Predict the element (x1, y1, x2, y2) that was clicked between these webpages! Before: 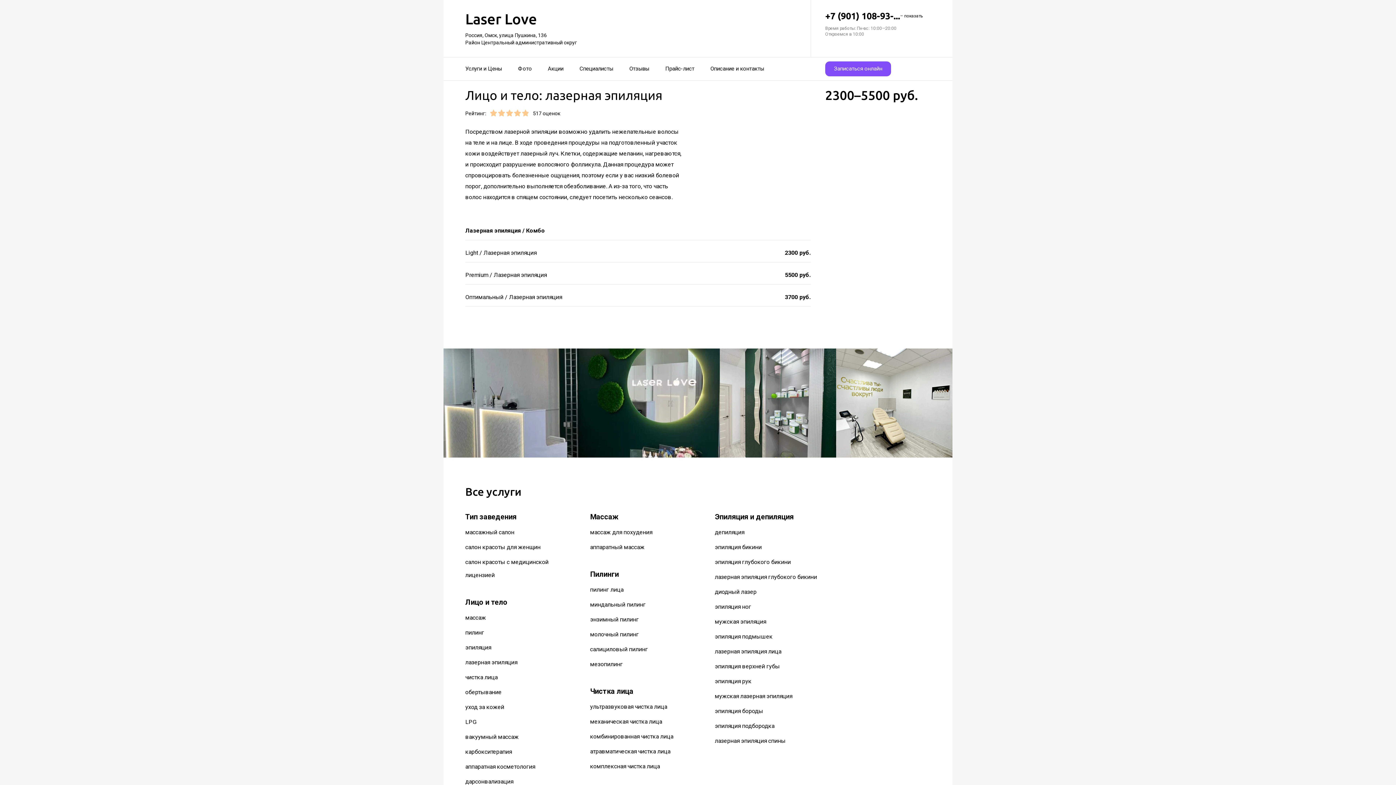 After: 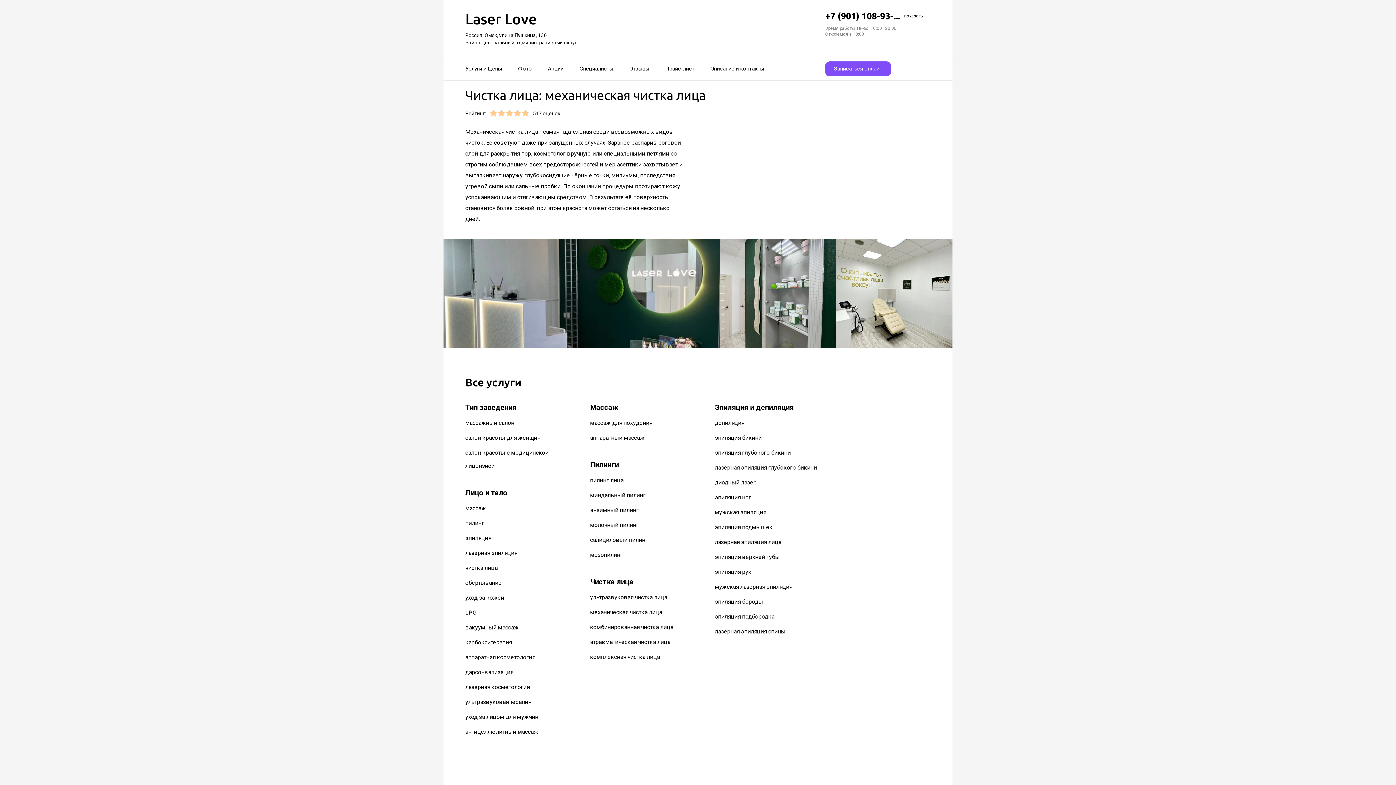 Action: label: механическая чистка лица bbox: (590, 718, 662, 725)